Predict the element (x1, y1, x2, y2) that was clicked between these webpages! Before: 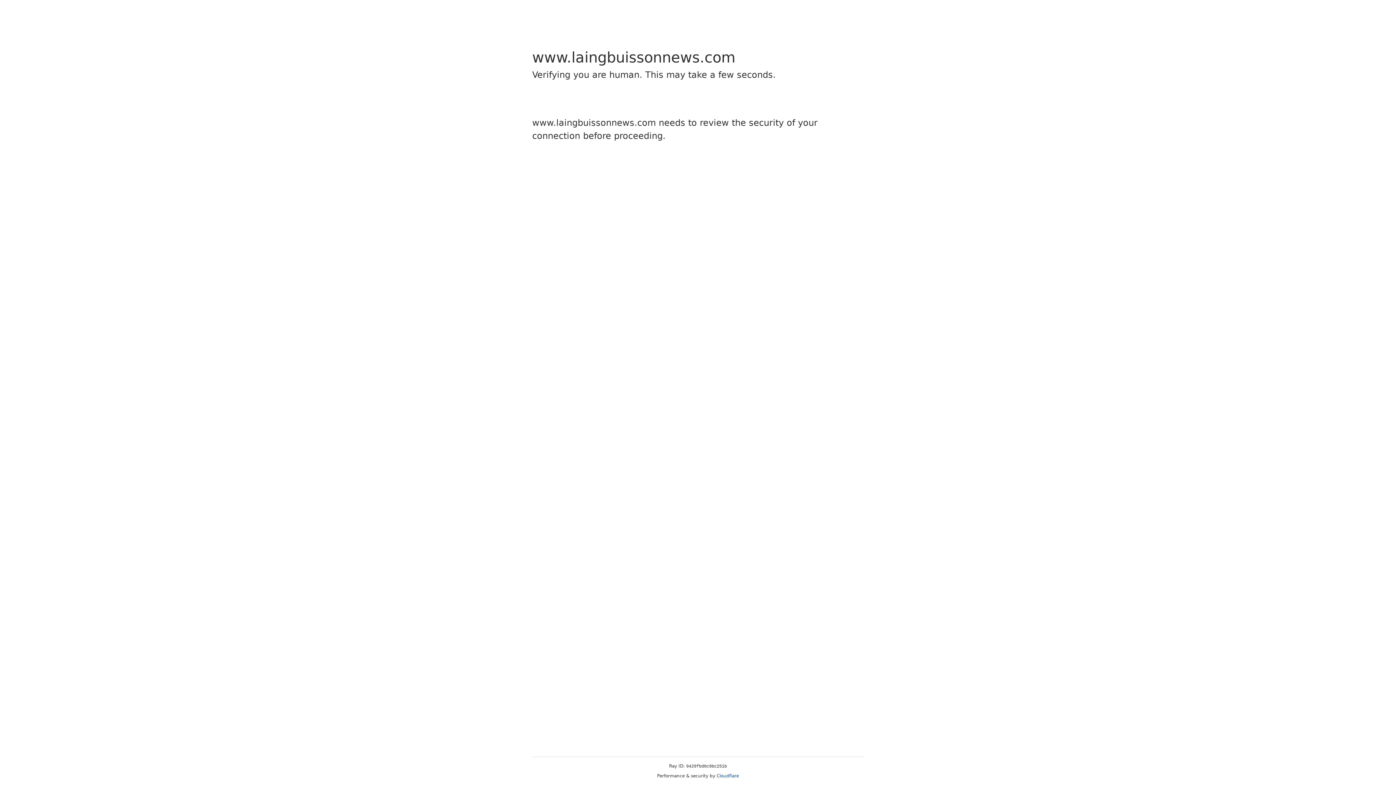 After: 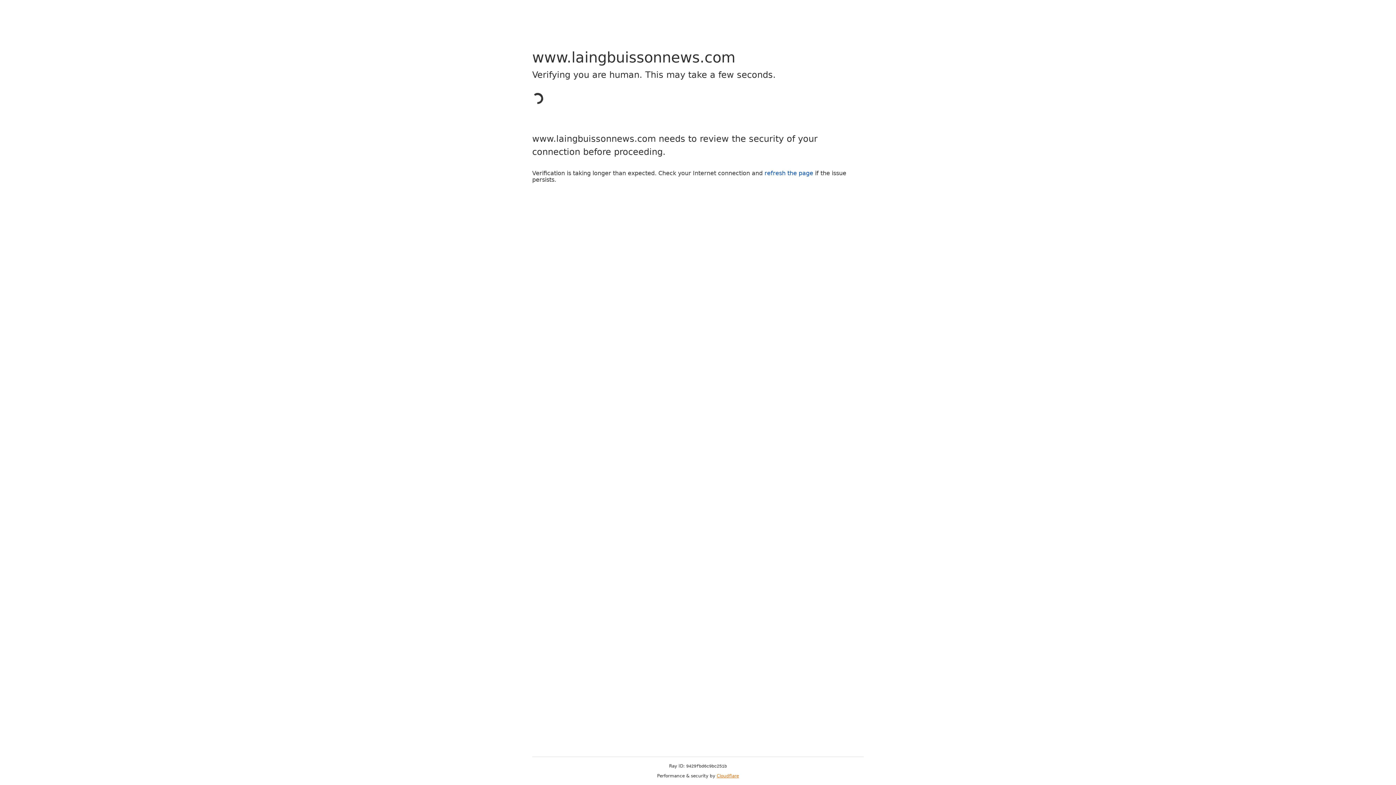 Action: bbox: (716, 773, 739, 778) label: Cloudflare